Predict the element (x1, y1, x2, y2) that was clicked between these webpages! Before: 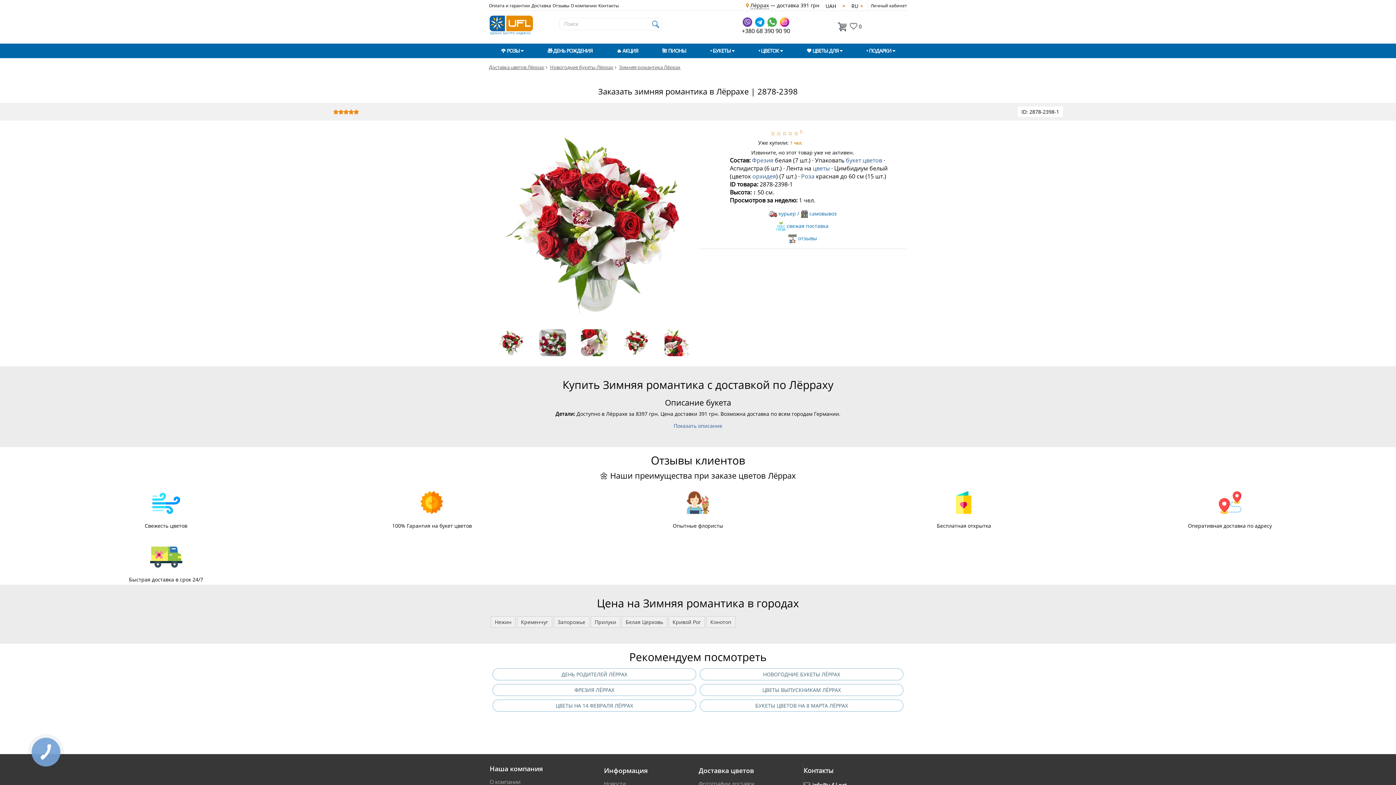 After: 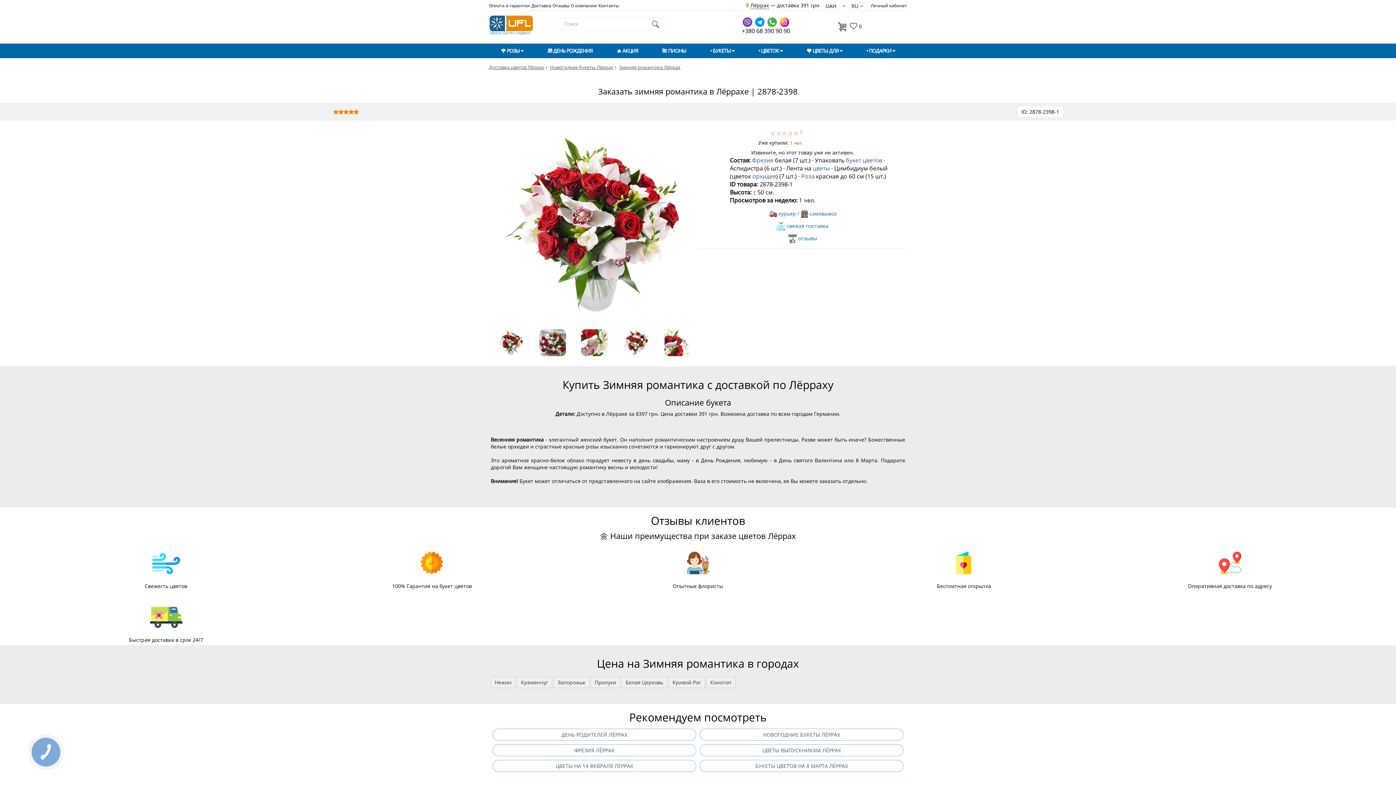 Action: bbox: (673, 422, 722, 429) label: Показать описание